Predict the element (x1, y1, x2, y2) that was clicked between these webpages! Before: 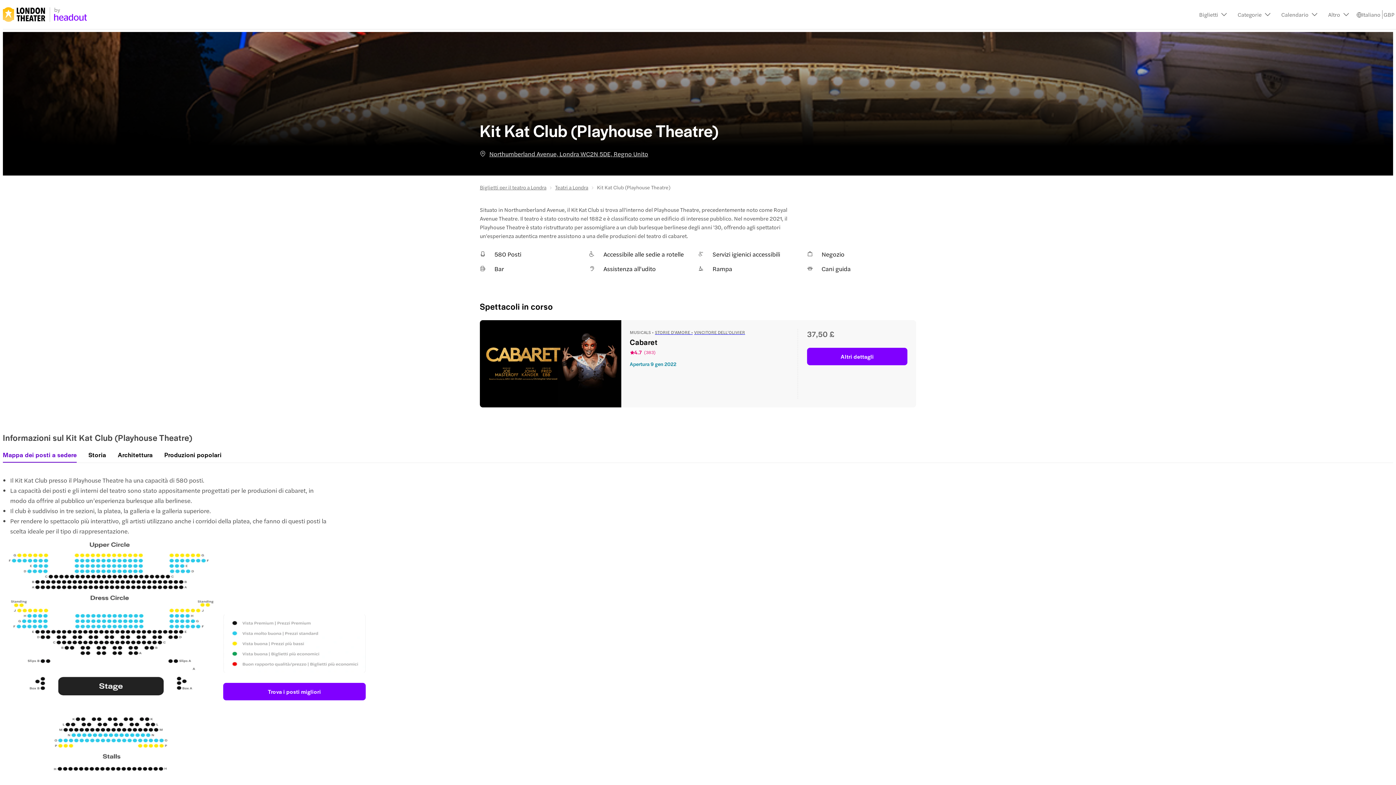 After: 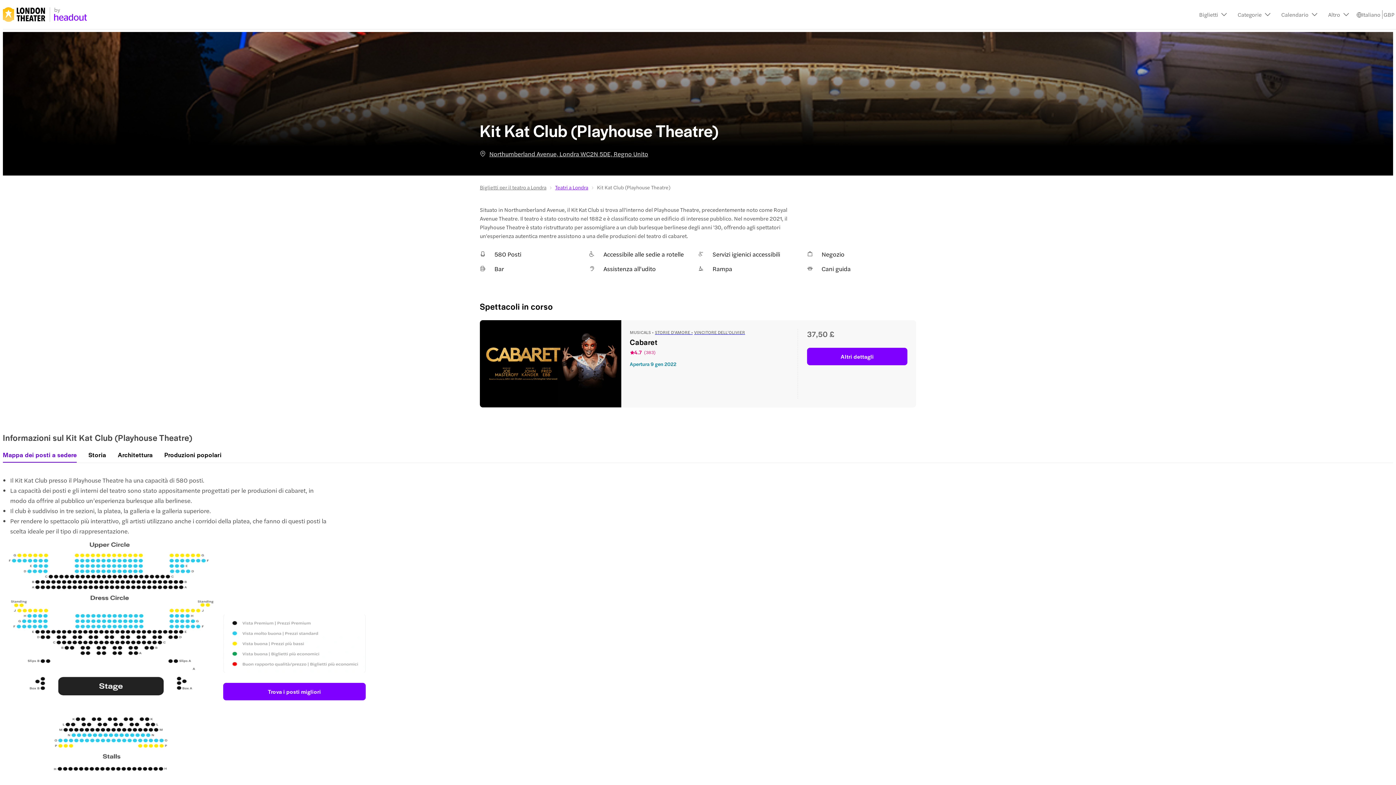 Action: label: Teatri a Londra bbox: (555, 183, 588, 190)